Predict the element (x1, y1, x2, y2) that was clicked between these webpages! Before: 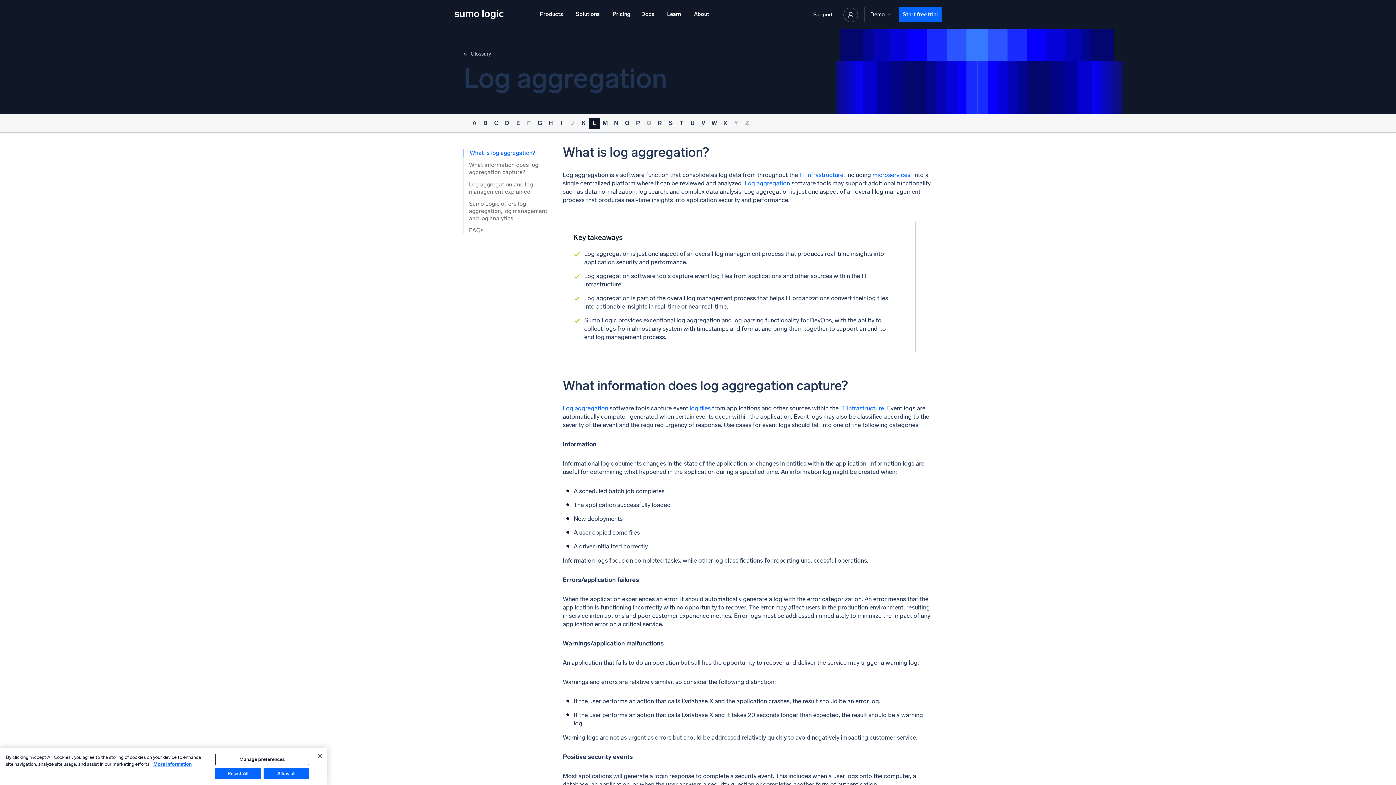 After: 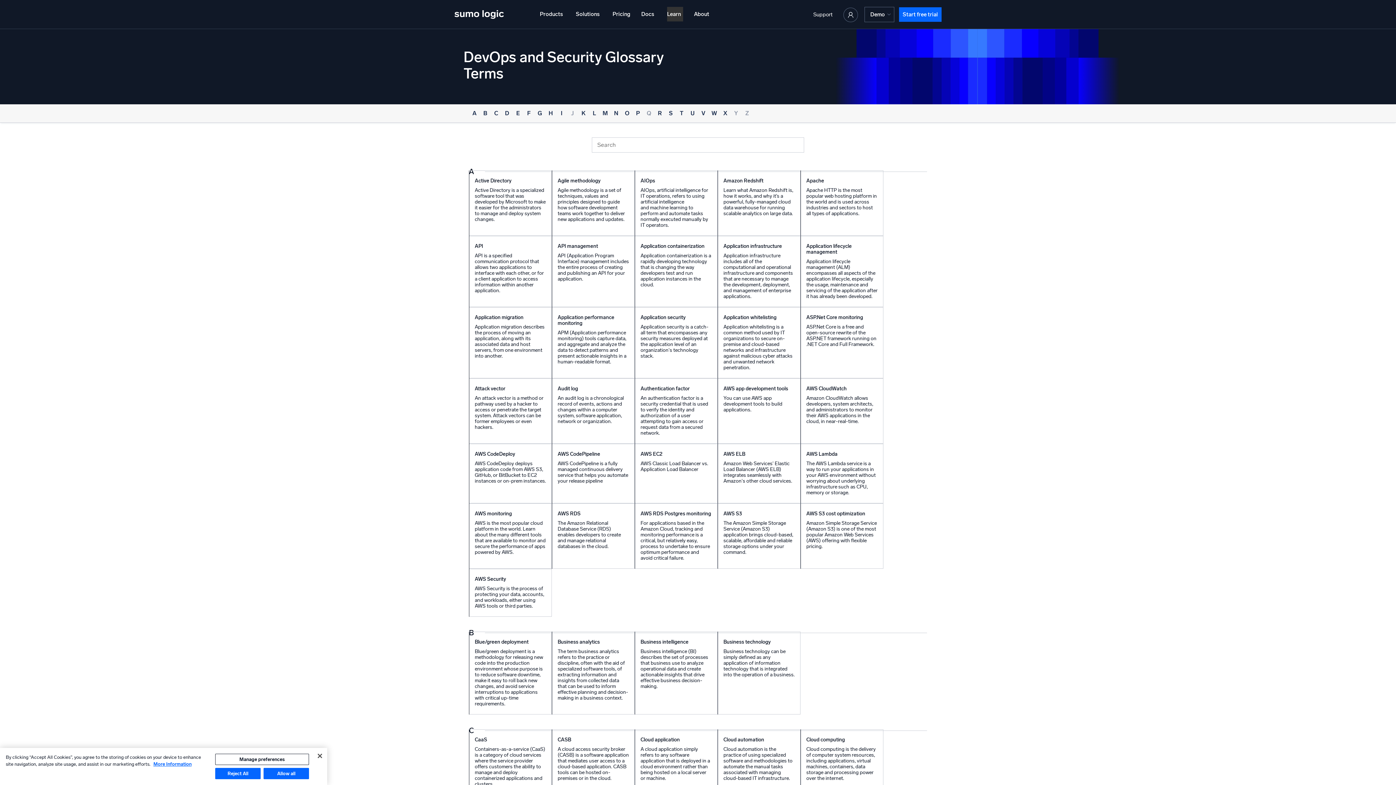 Action: label: W bbox: (709, 117, 720, 128)